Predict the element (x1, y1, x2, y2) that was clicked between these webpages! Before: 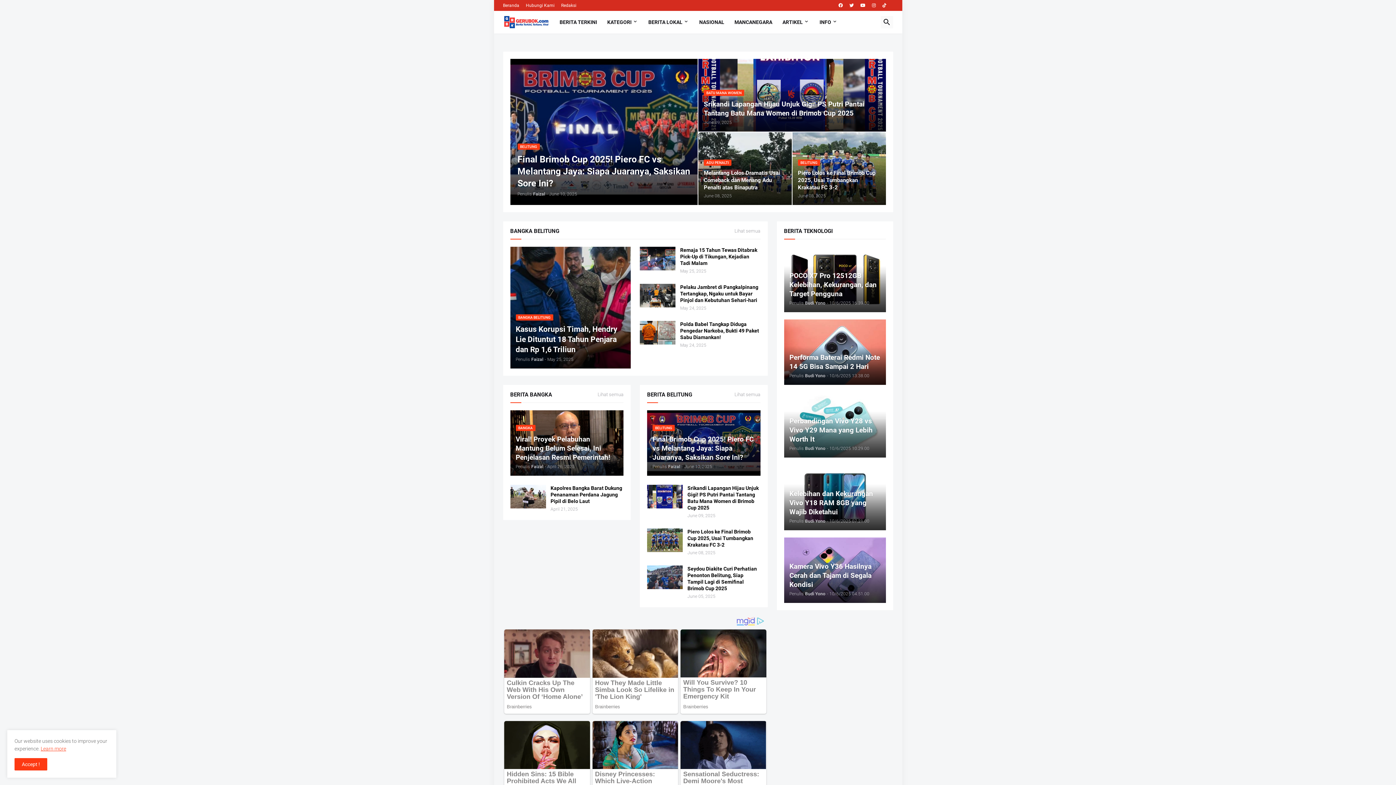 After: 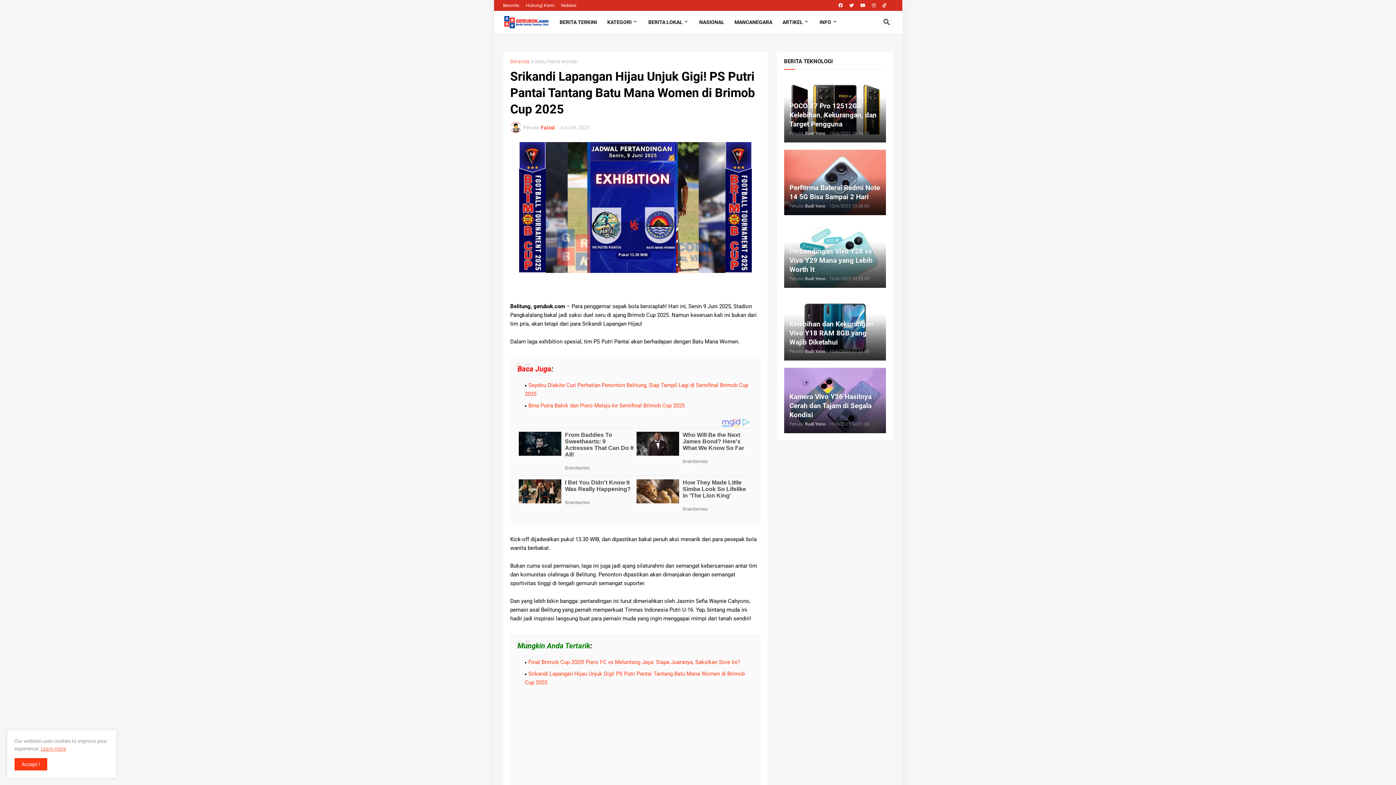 Action: bbox: (698, 58, 886, 131) label: BATU MANA WOMEN
Srikandi Lapangan Hijau Unjuk Gigi! PS Putri Pantai Tantang Batu Mana Women di Brimob Cup 2025
June 09, 2025